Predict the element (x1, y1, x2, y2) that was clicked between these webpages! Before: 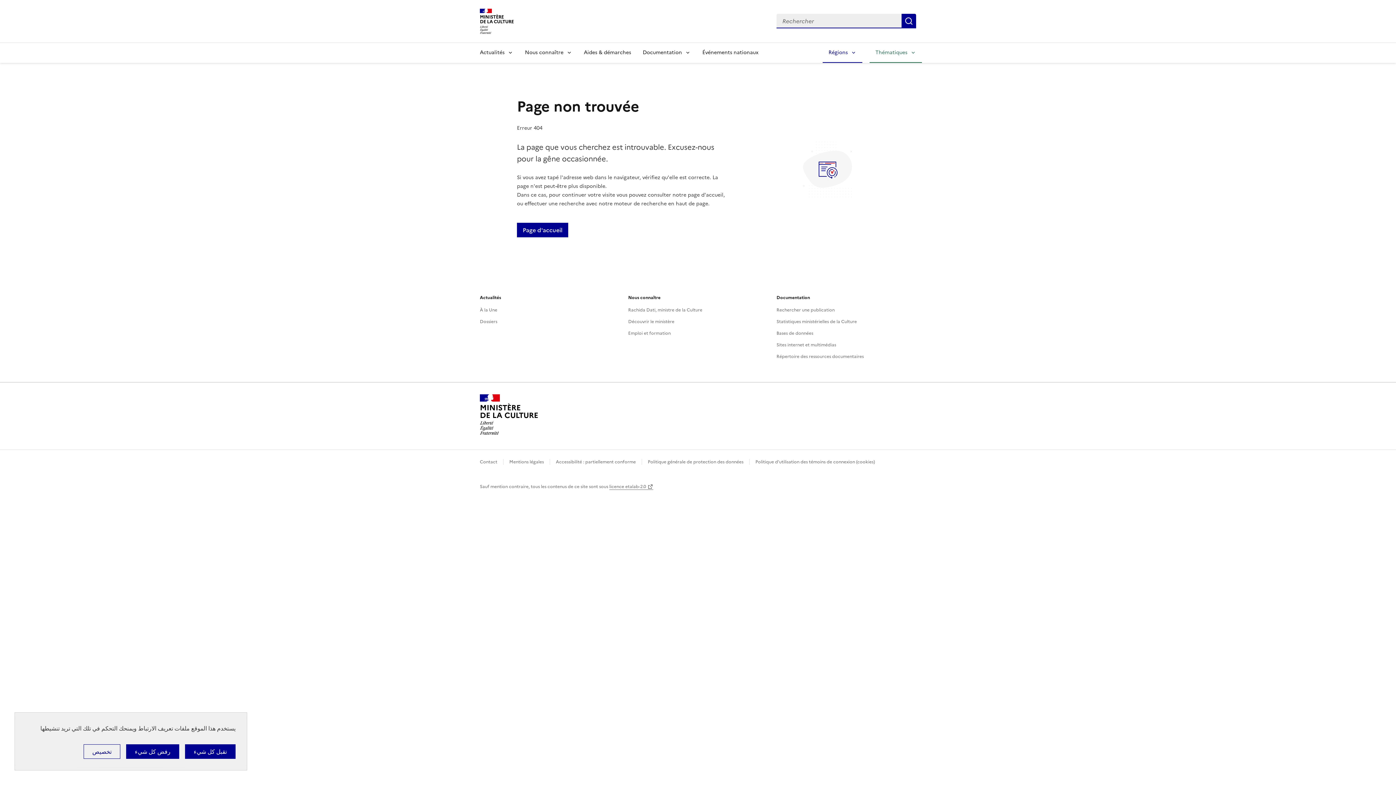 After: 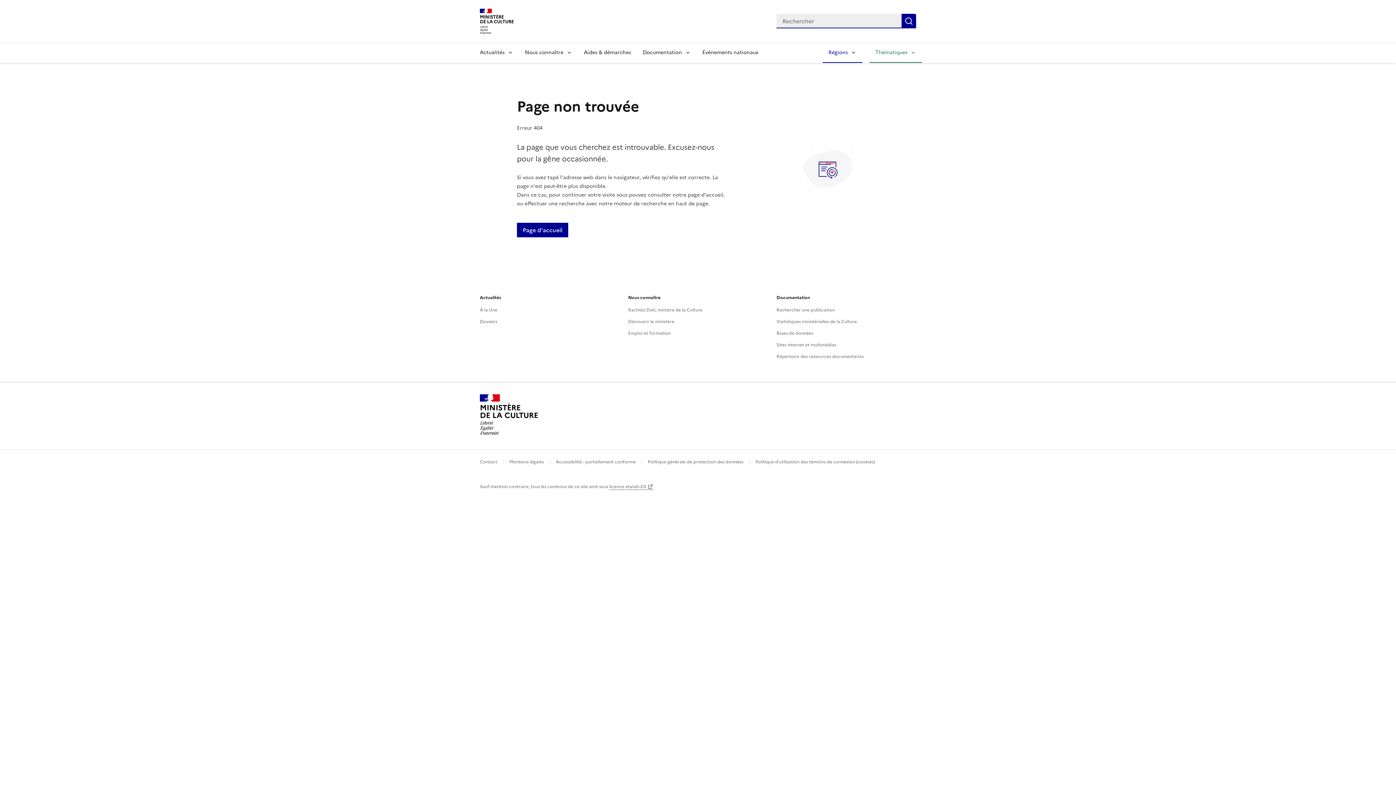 Action: bbox: (185, 744, 235, 759) label: ملفات تعريف الارتباط : تقبل كل شيء